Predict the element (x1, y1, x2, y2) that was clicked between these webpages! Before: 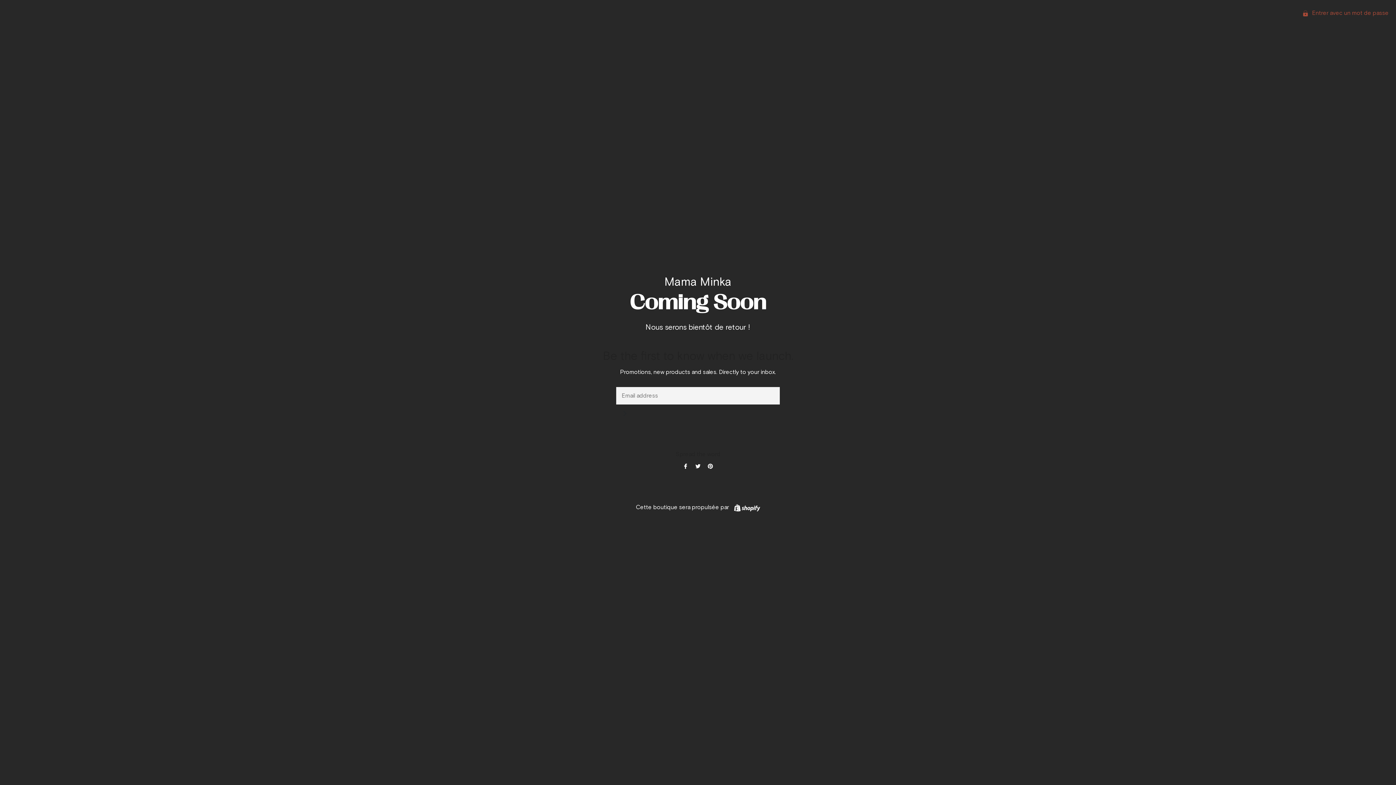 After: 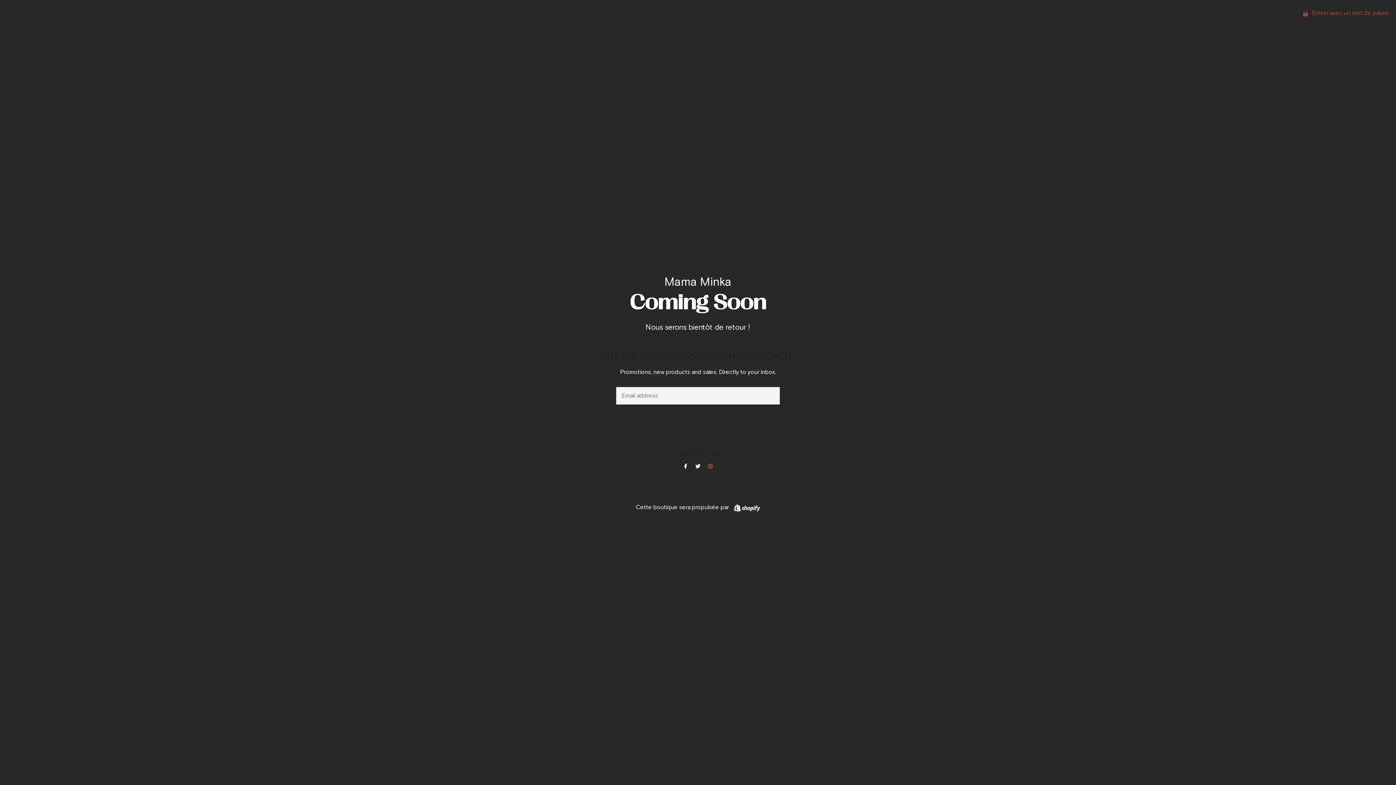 Action: bbox: (708, 464, 713, 469) label: Épingler sur Pinterest